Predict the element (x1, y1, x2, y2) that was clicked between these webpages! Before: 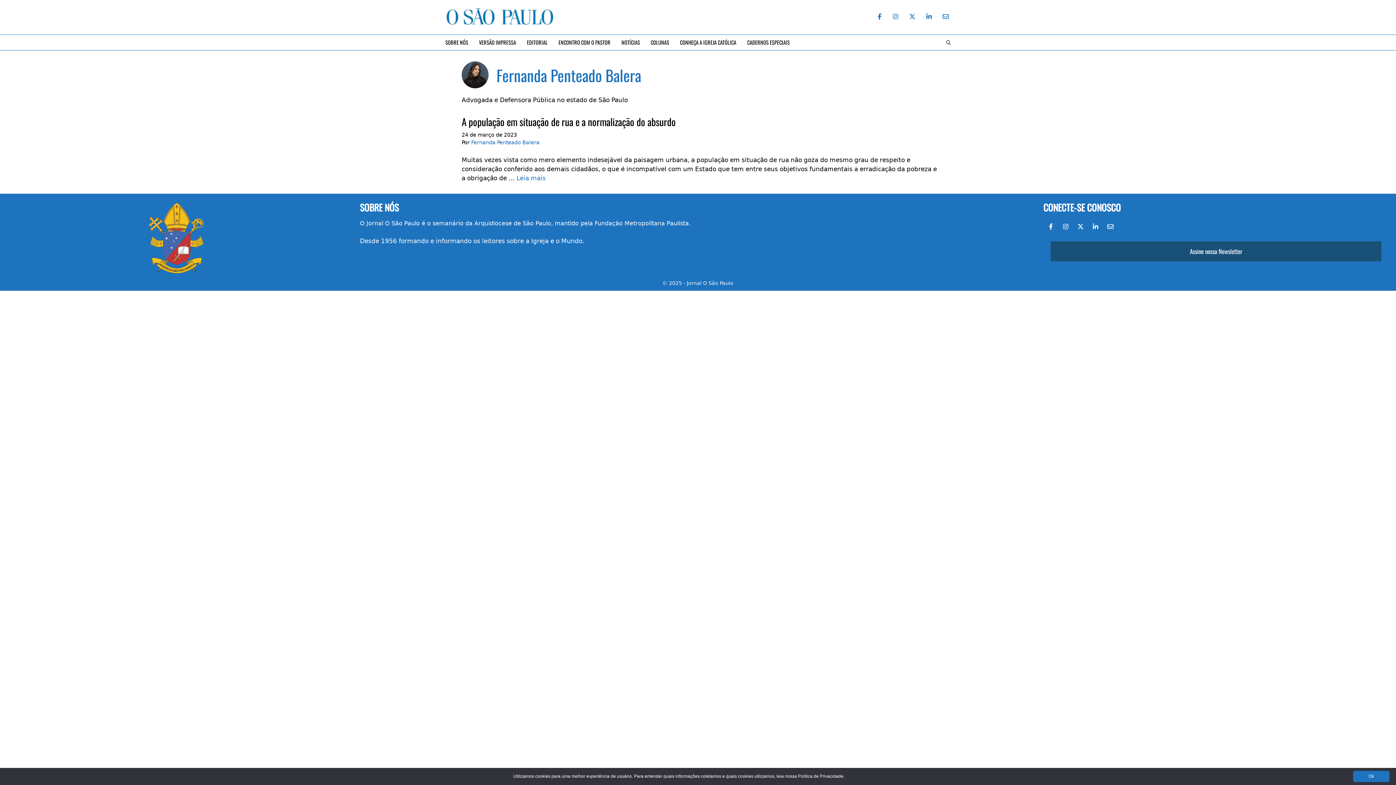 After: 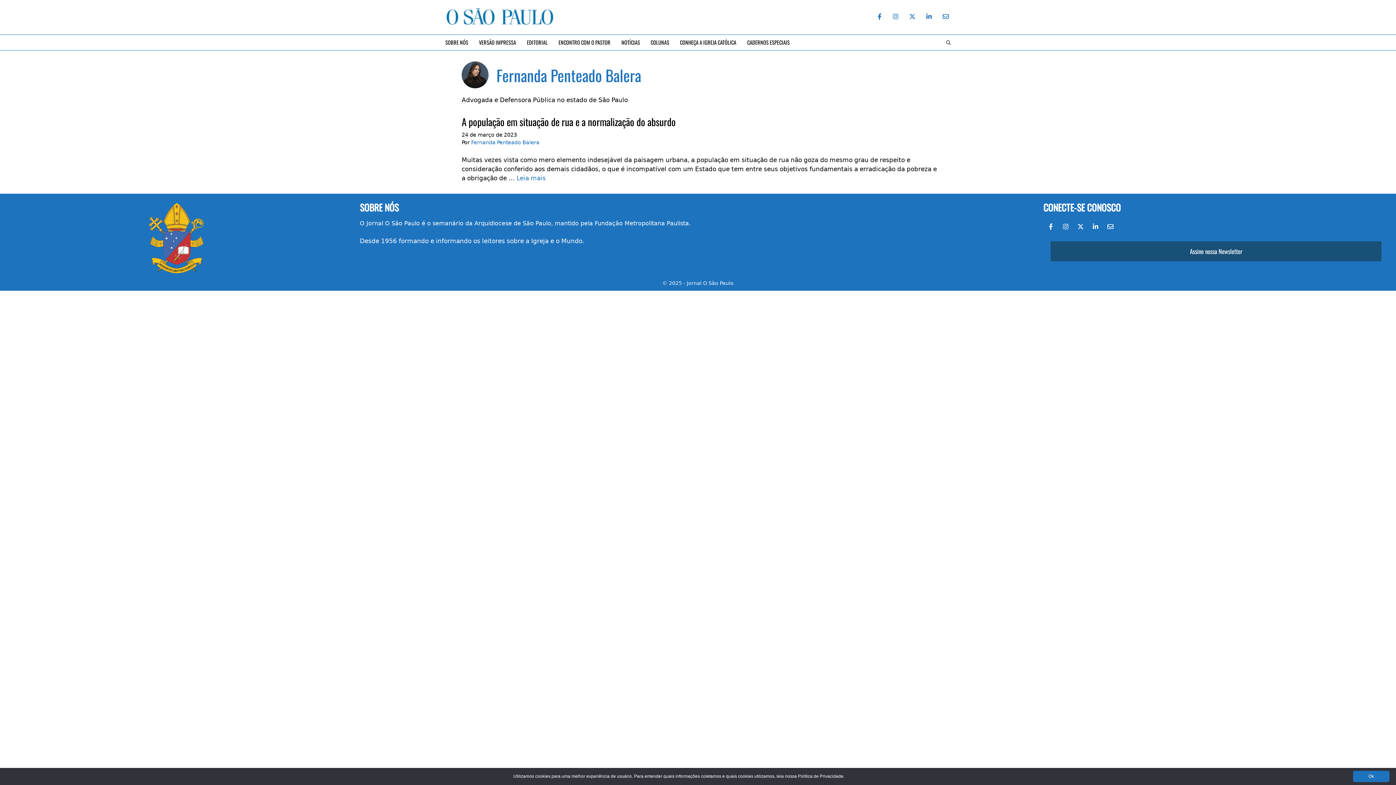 Action: bbox: (1043, 219, 1058, 234) label: Facebook do Jornal O São Paulo